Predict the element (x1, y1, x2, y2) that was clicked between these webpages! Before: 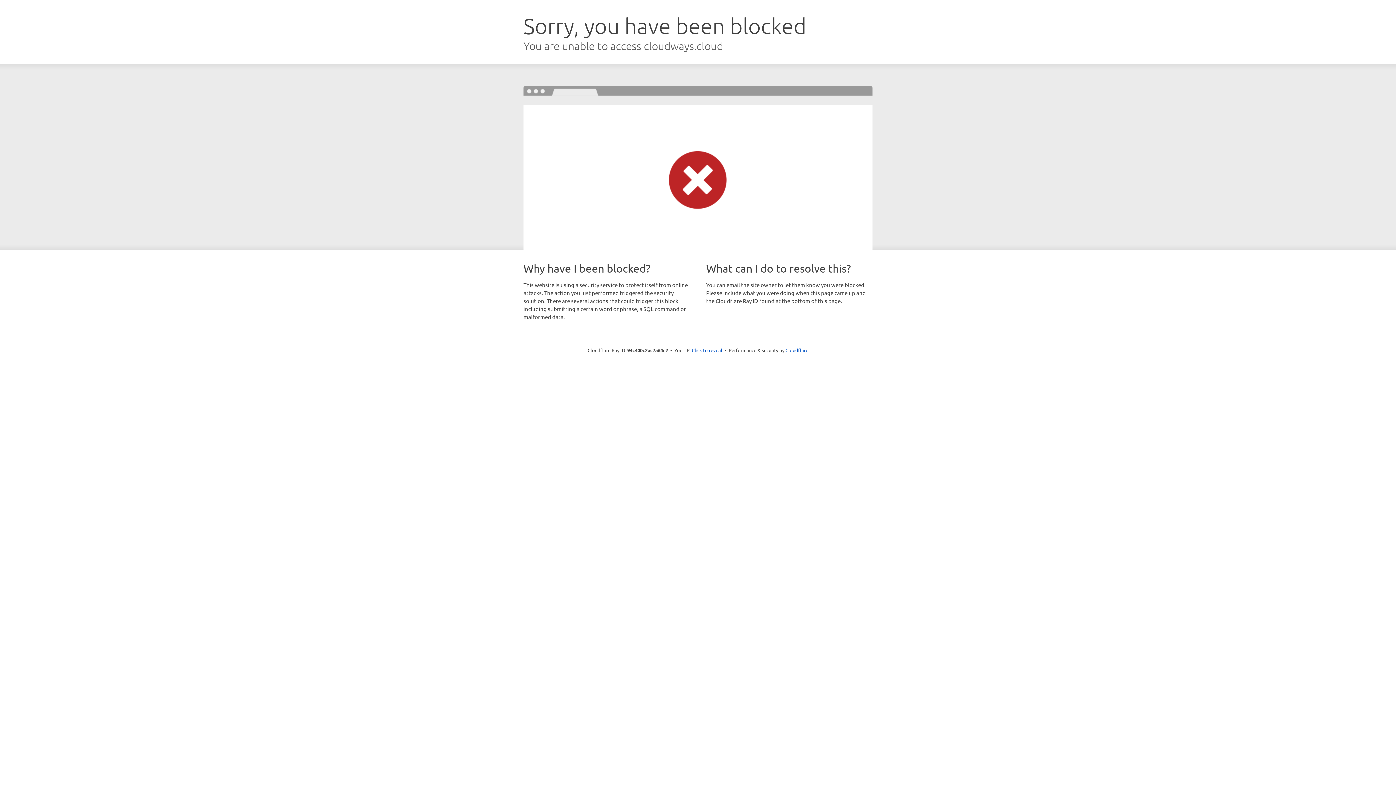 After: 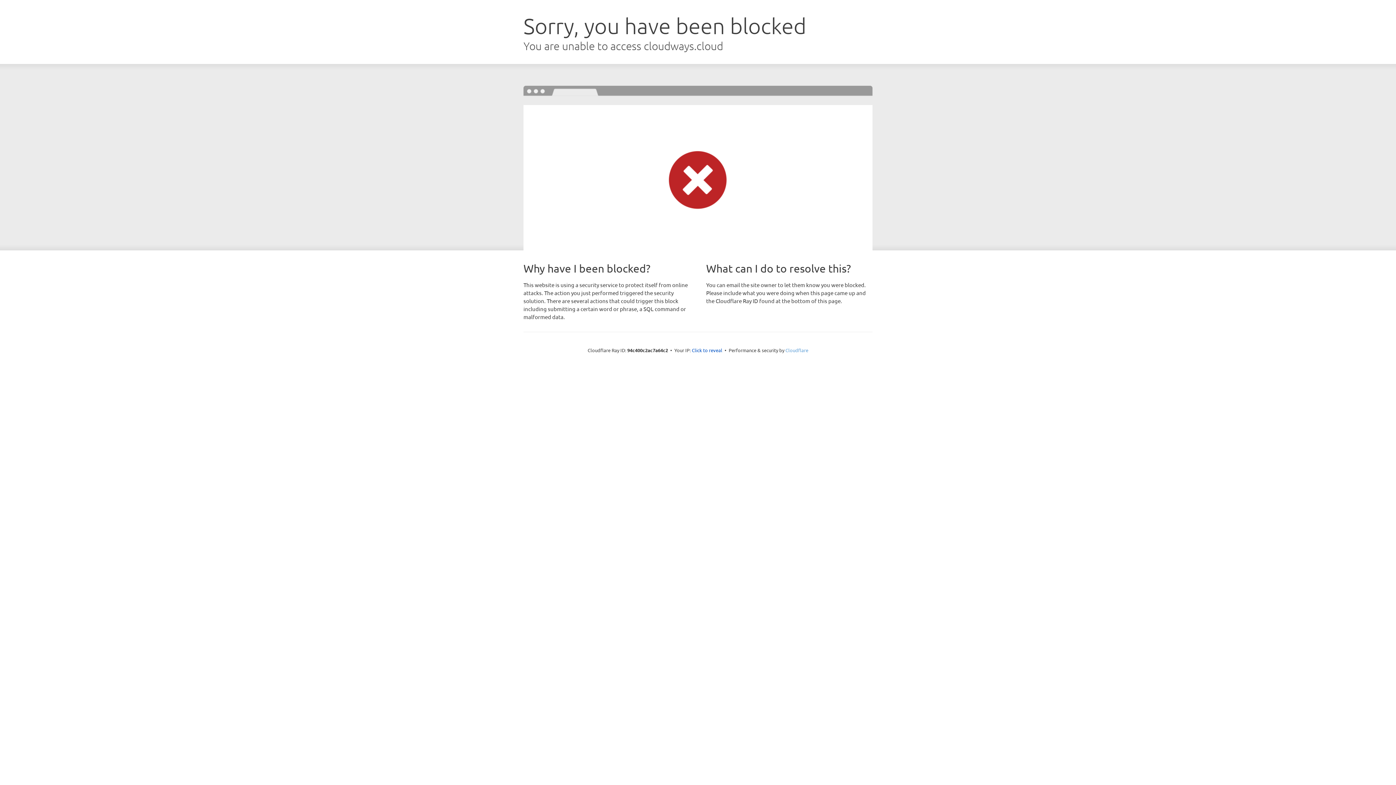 Action: bbox: (785, 347, 808, 353) label: Cloudflare